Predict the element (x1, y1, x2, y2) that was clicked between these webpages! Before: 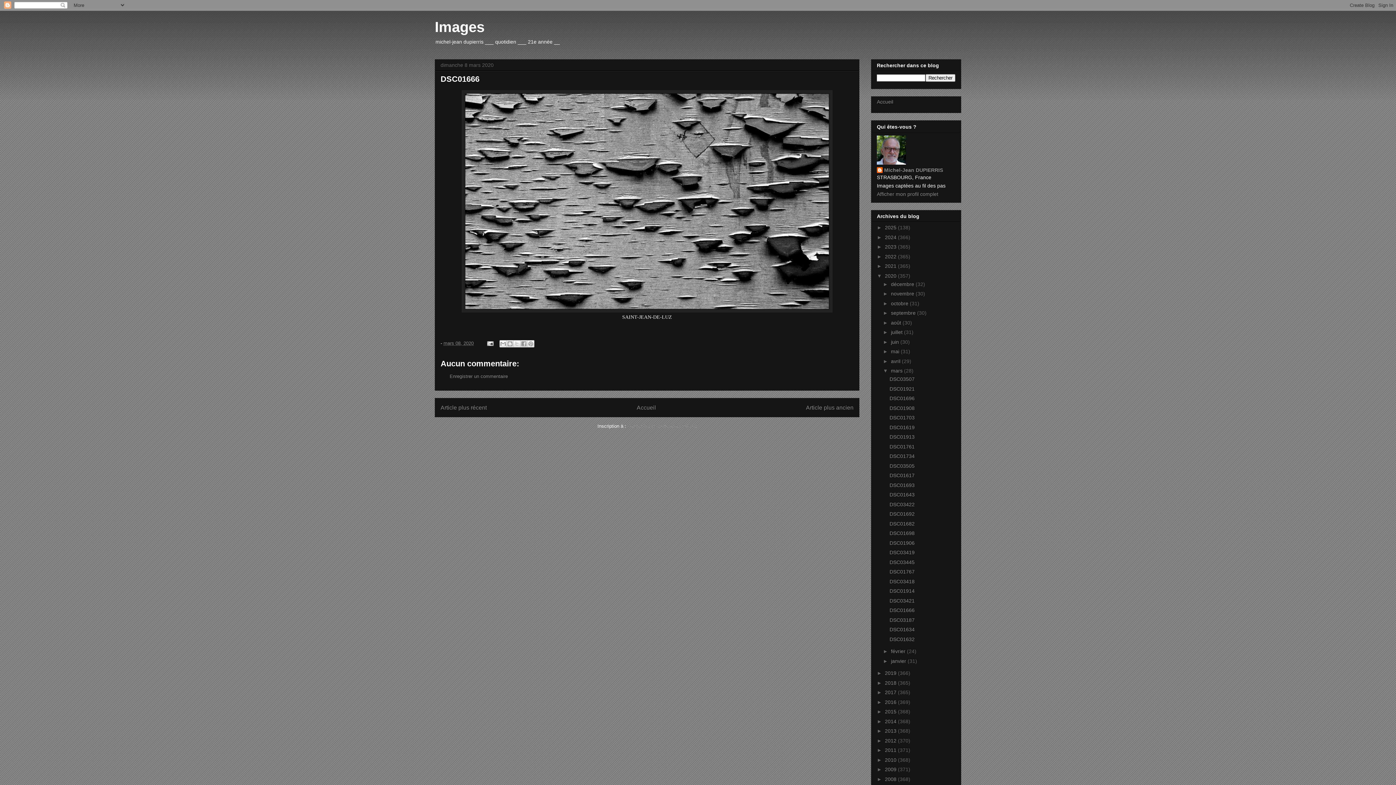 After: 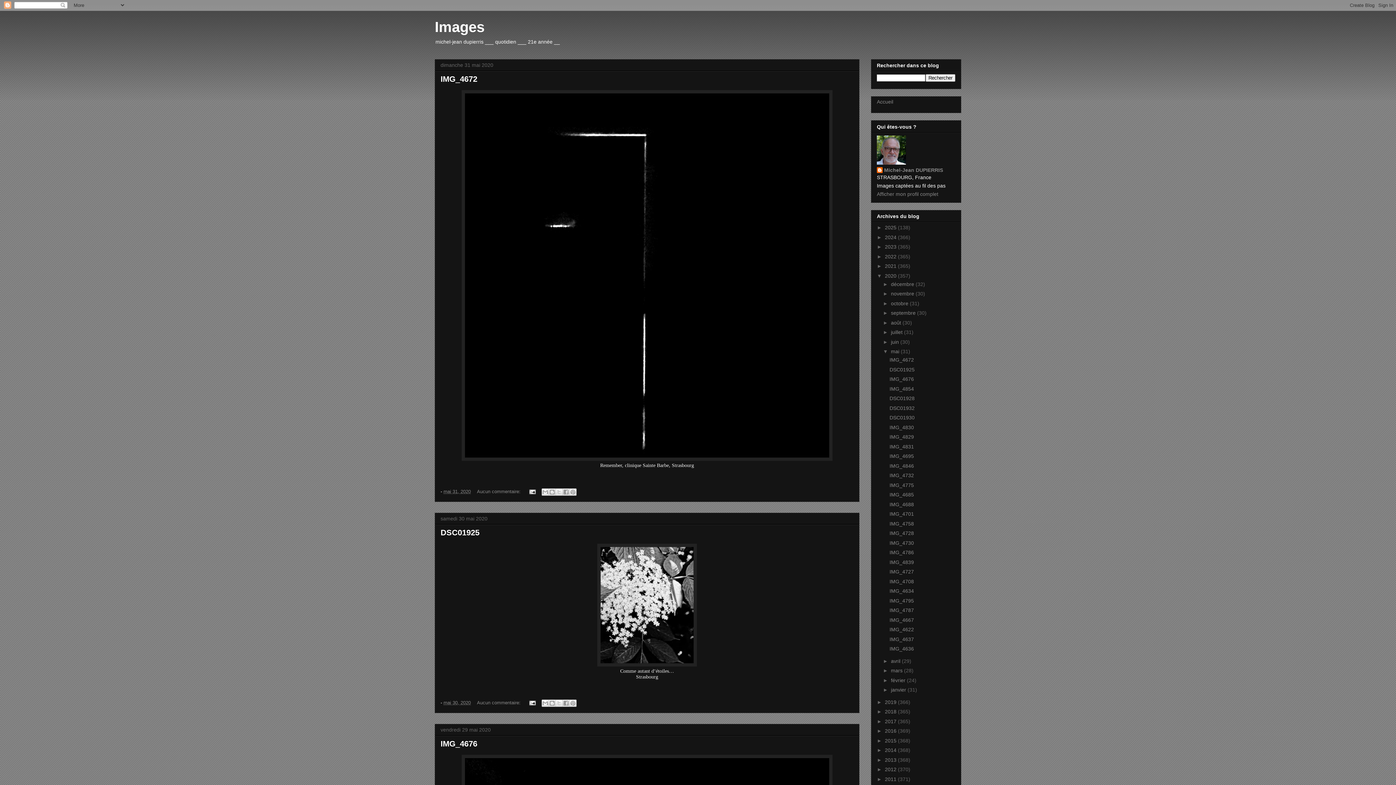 Action: label: mai  bbox: (891, 348, 901, 354)